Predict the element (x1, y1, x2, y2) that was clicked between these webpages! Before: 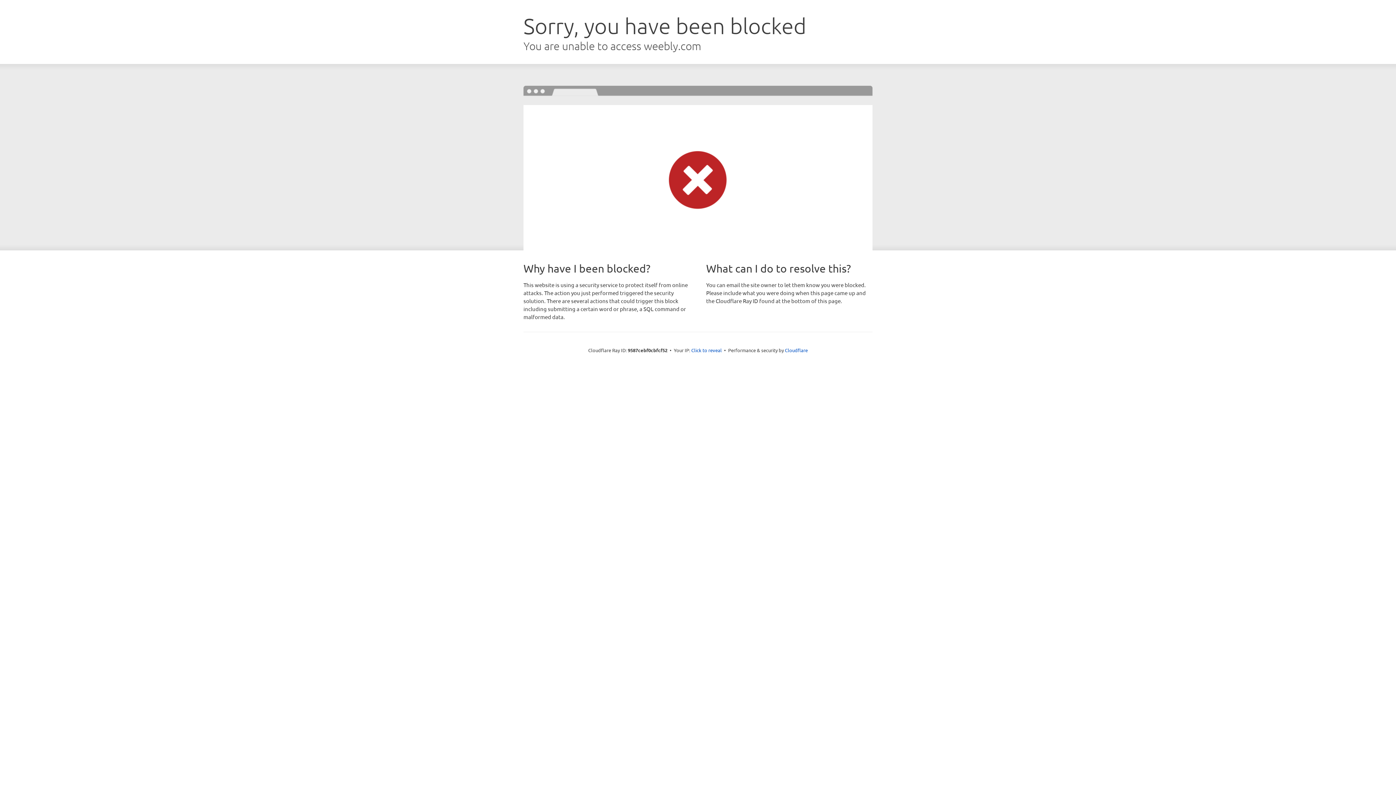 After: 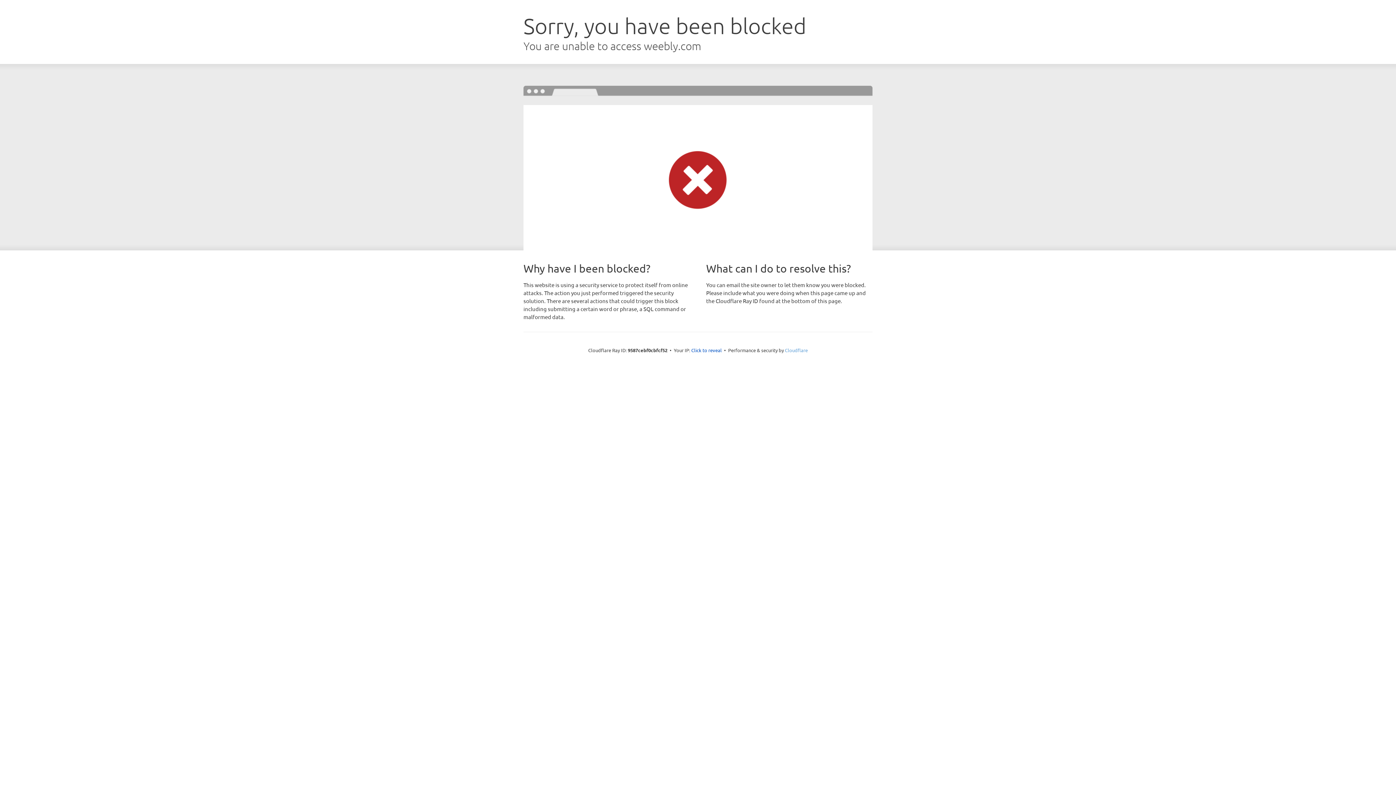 Action: bbox: (785, 347, 808, 353) label: Cloudflare